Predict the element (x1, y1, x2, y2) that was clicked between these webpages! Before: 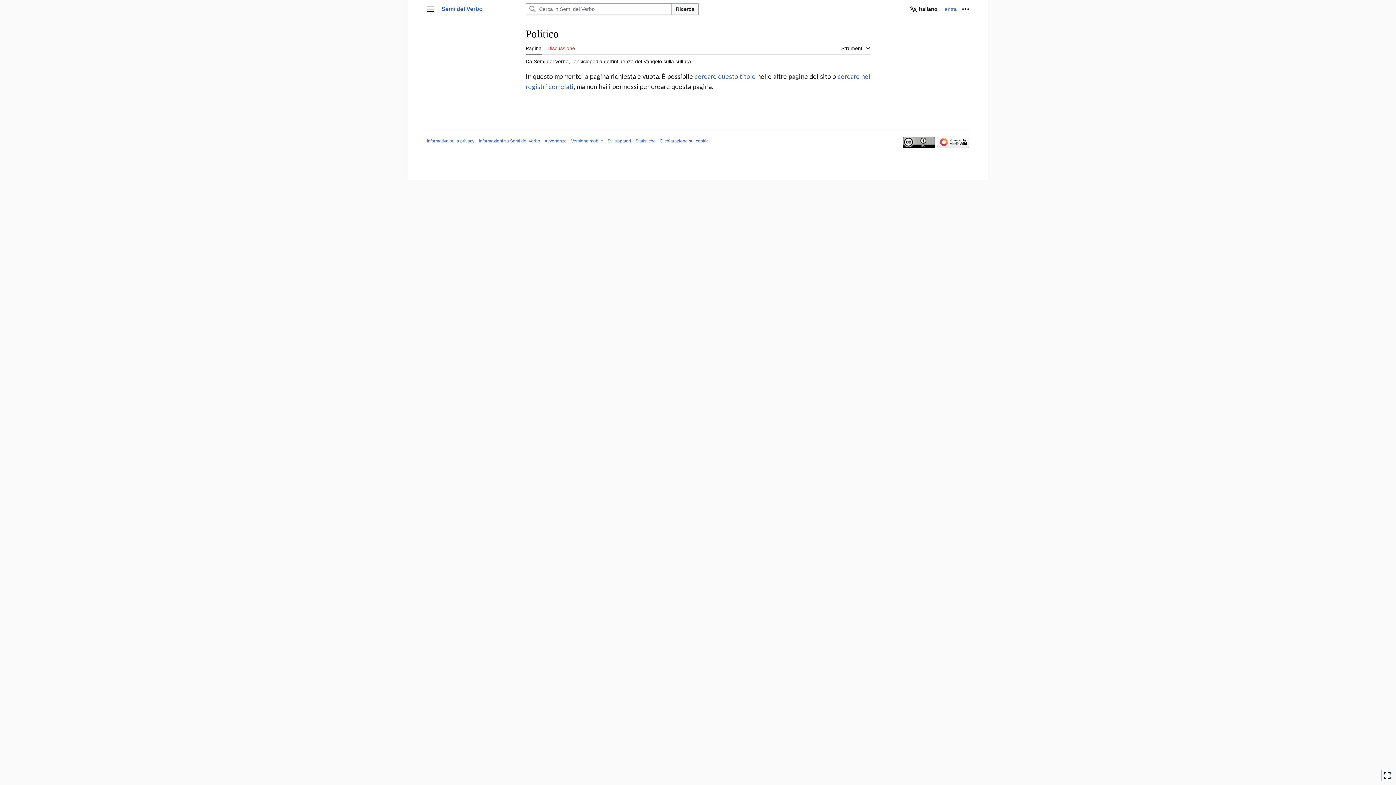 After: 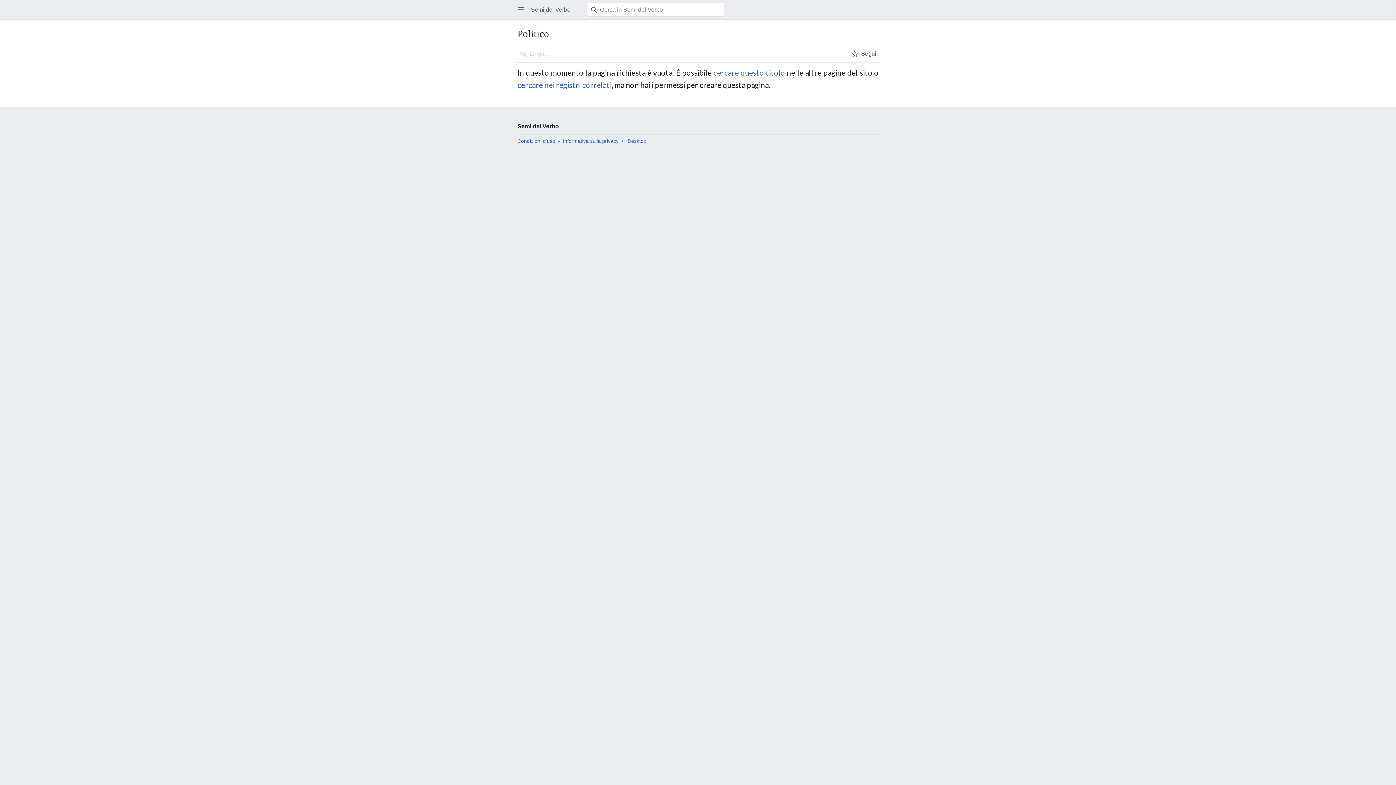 Action: bbox: (571, 138, 603, 143) label: Versione mobile